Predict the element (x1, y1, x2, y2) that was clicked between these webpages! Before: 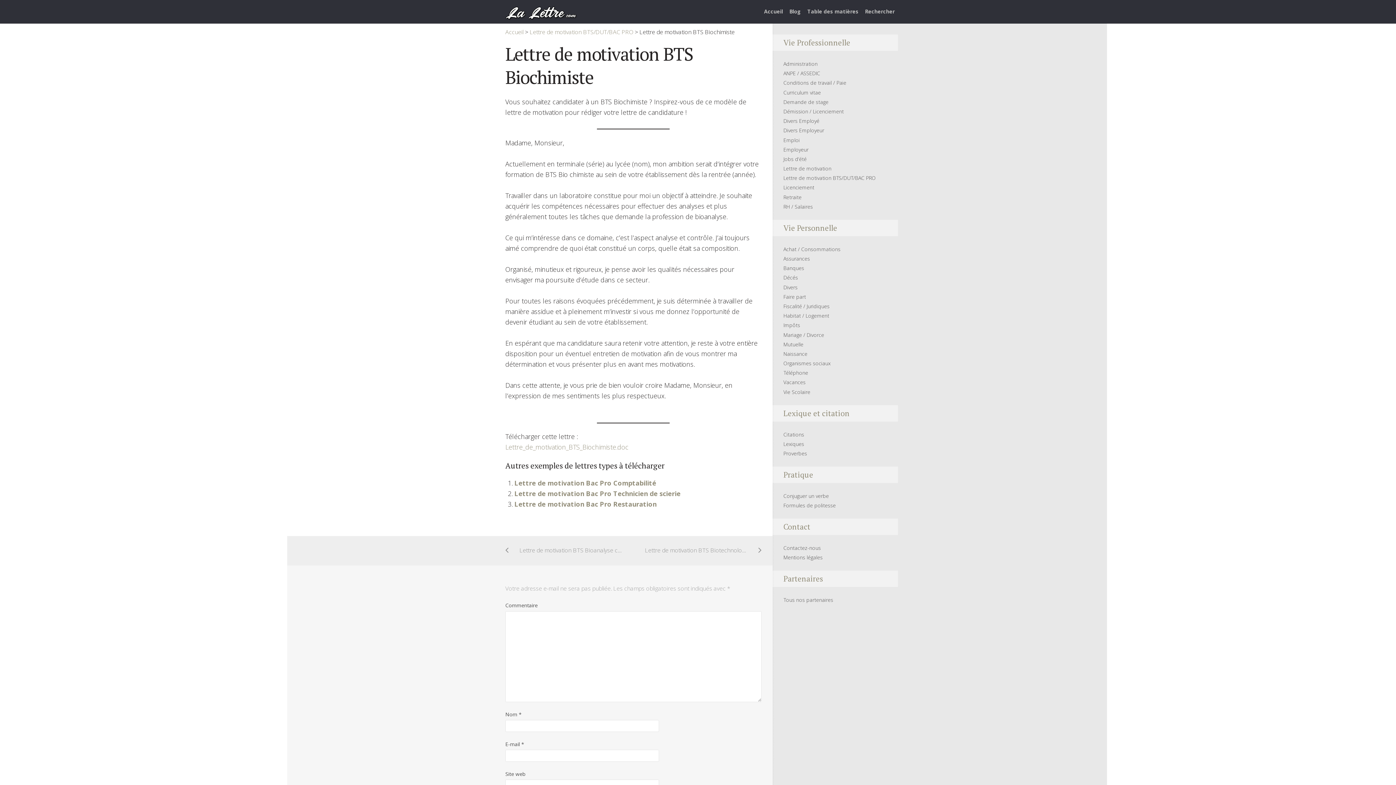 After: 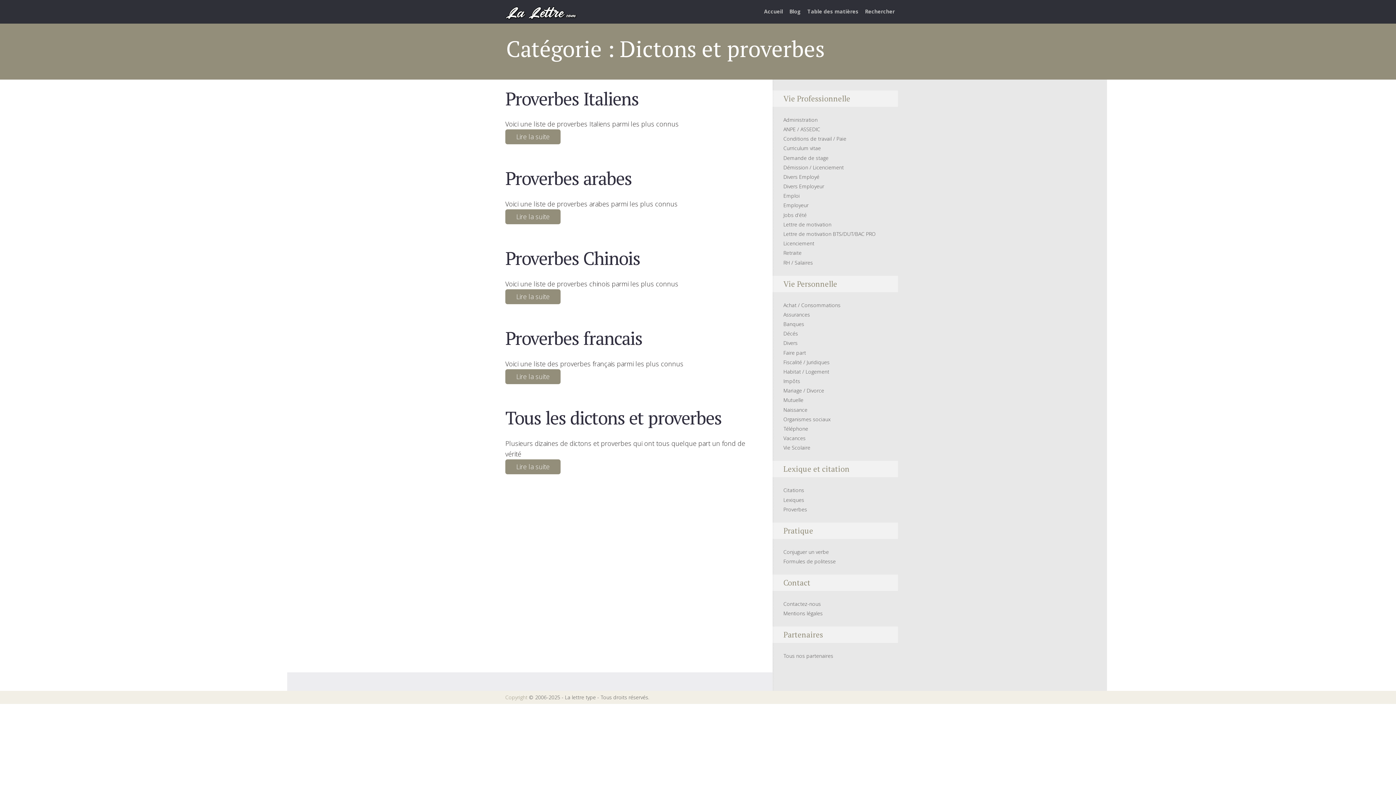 Action: bbox: (783, 450, 807, 457) label: Proverbes